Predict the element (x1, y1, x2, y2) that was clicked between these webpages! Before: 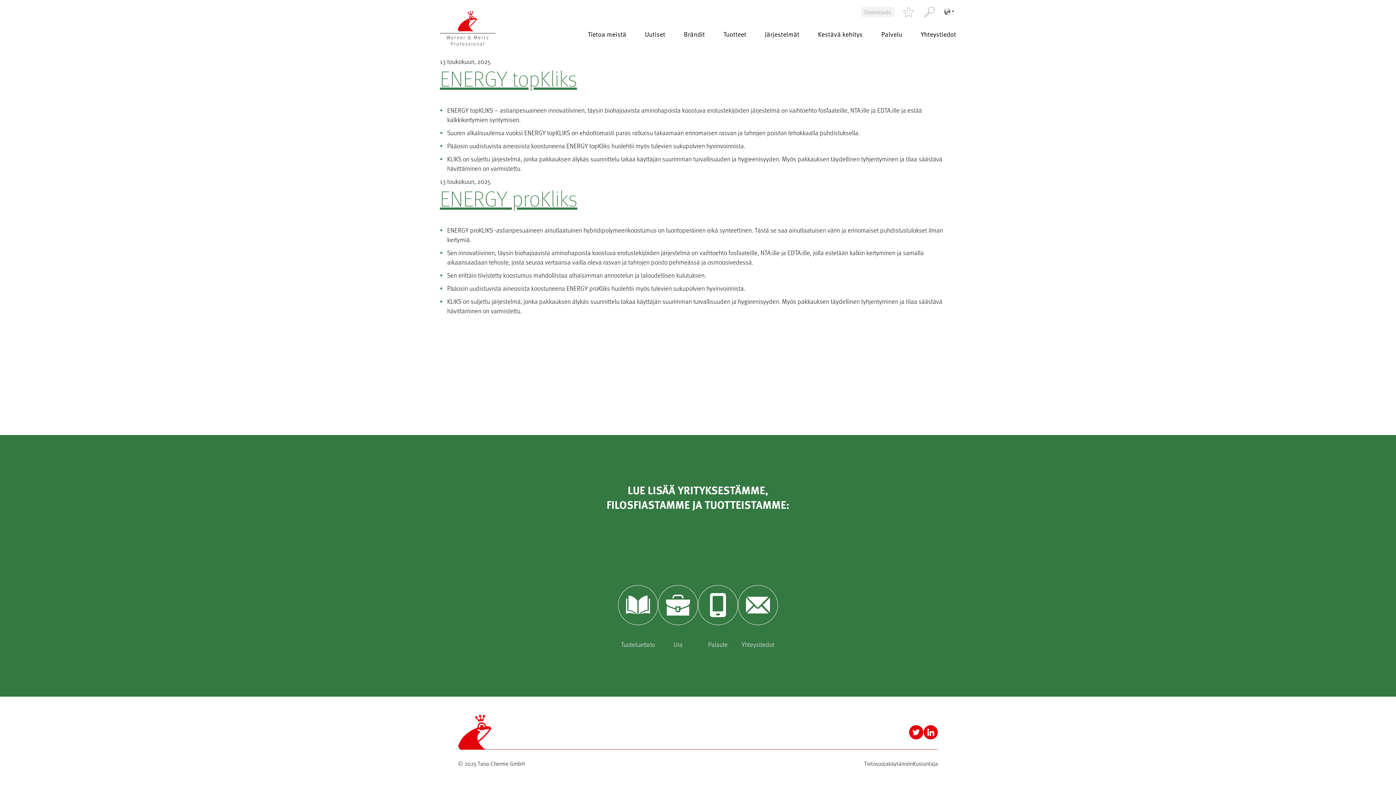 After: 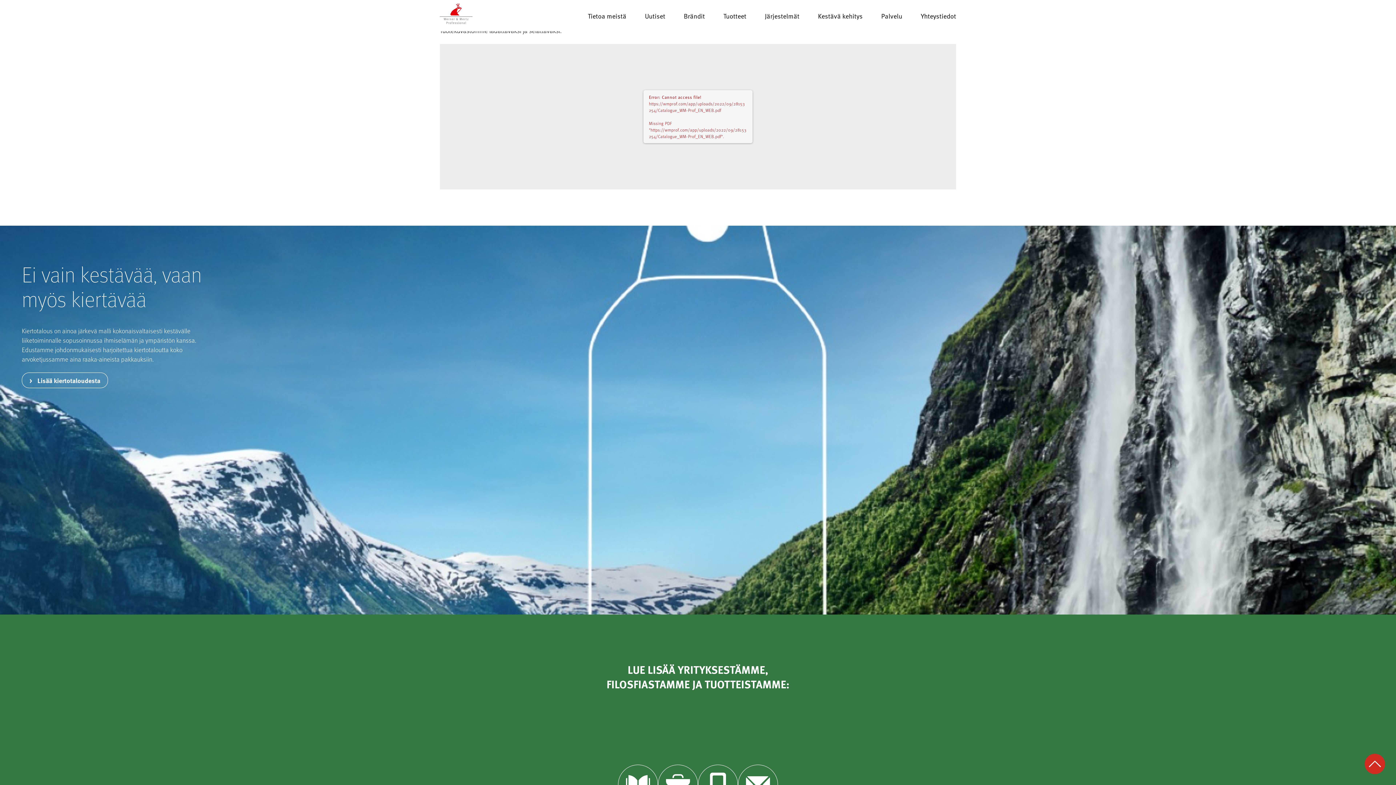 Action: bbox: (618, 585, 658, 649) label: Tuoteluettelo